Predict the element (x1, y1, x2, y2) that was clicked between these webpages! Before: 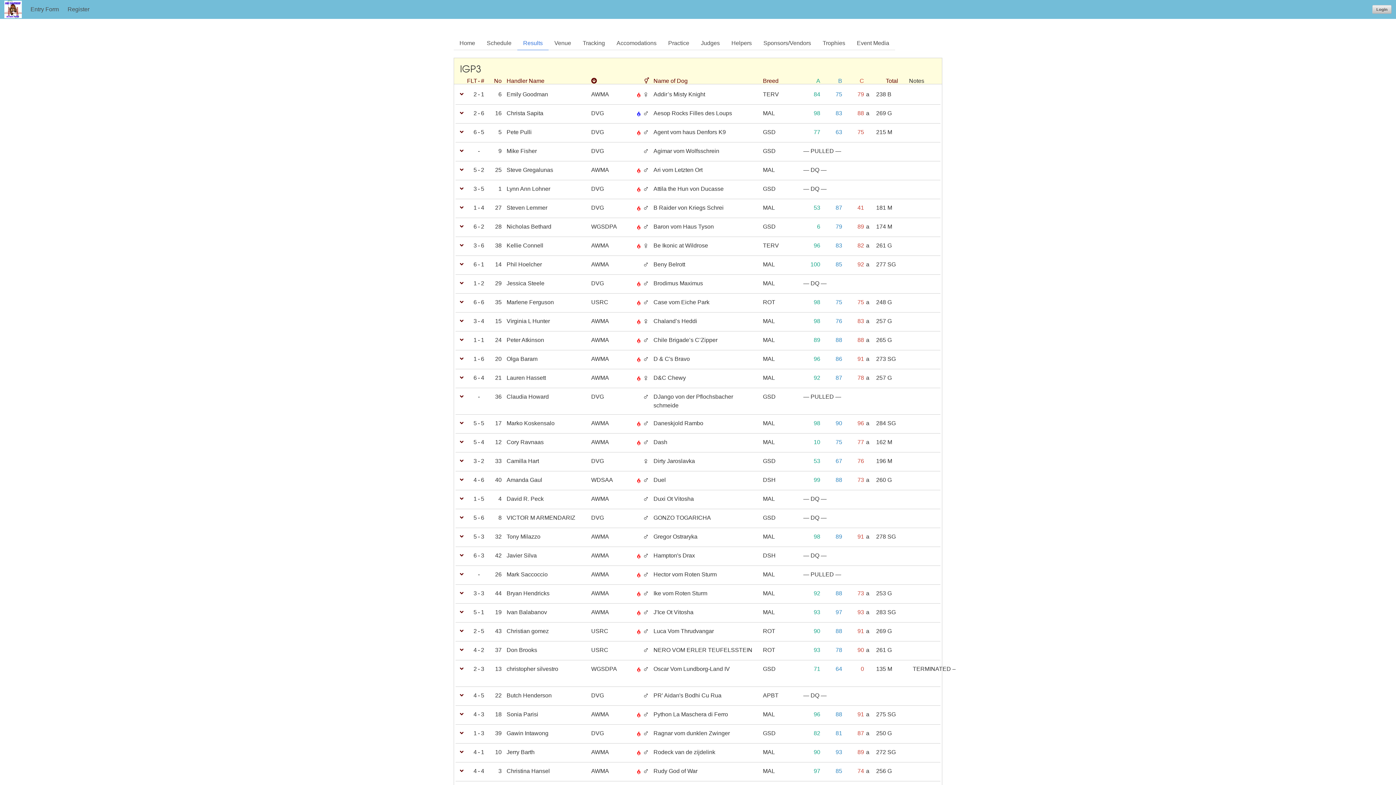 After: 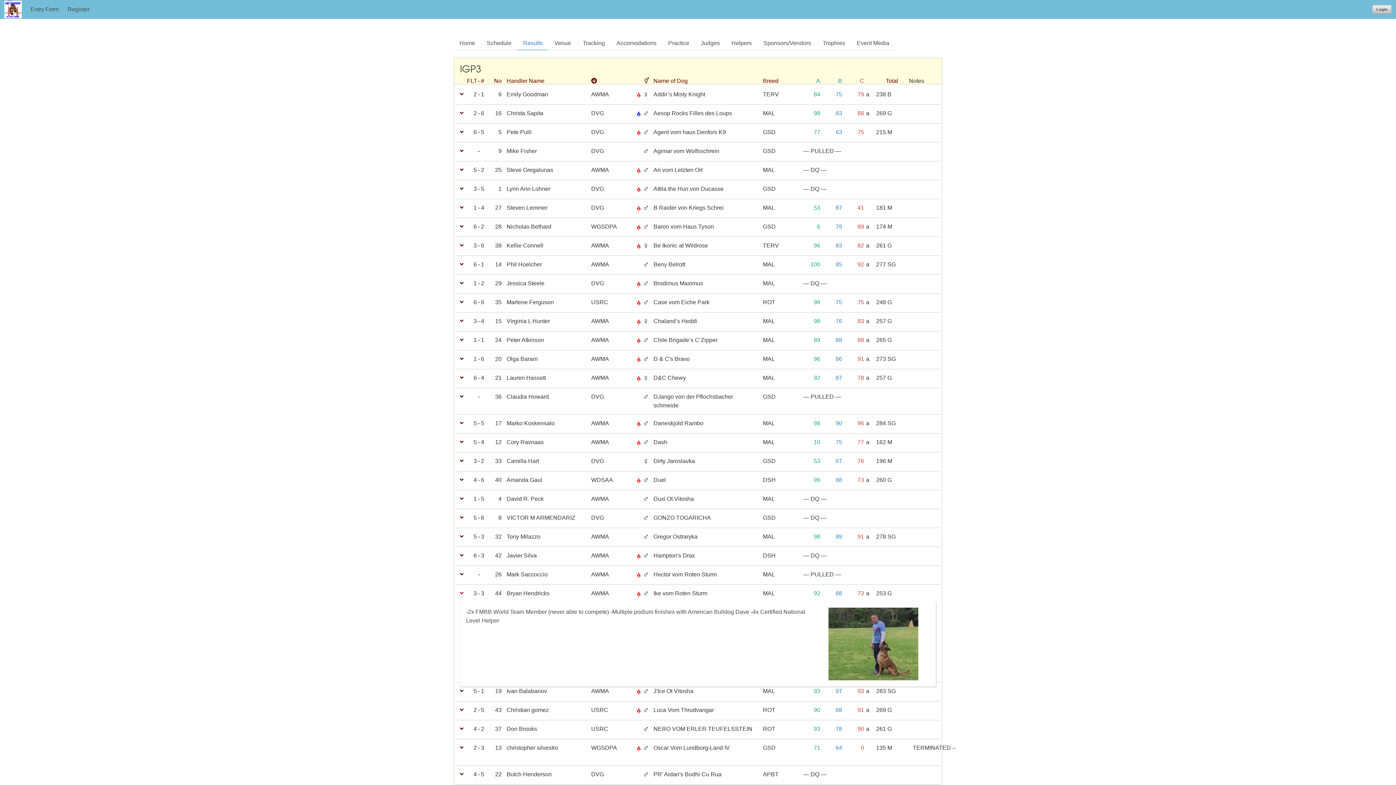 Action: bbox: (460, 590, 463, 596)